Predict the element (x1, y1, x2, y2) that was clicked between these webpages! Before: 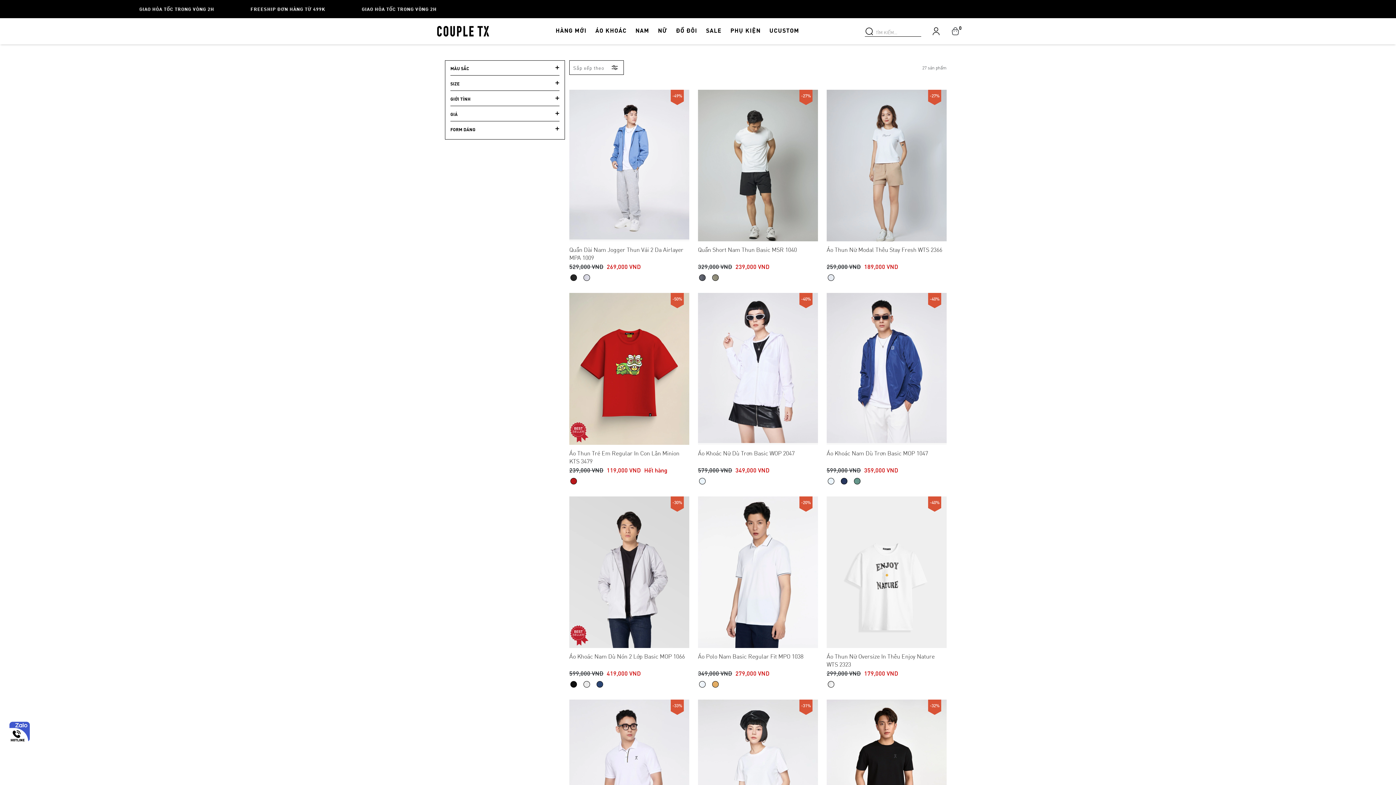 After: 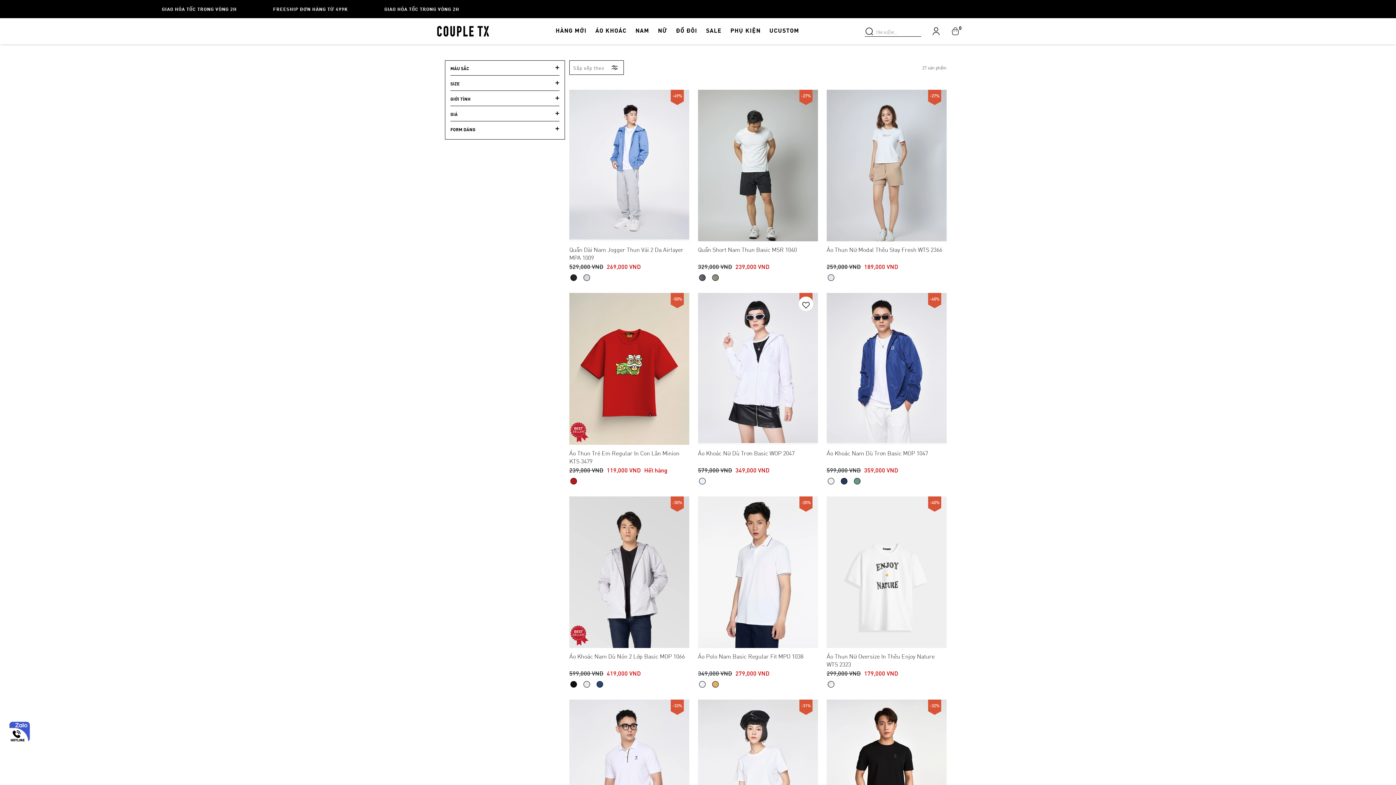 Action: bbox: (698, 477, 706, 485)